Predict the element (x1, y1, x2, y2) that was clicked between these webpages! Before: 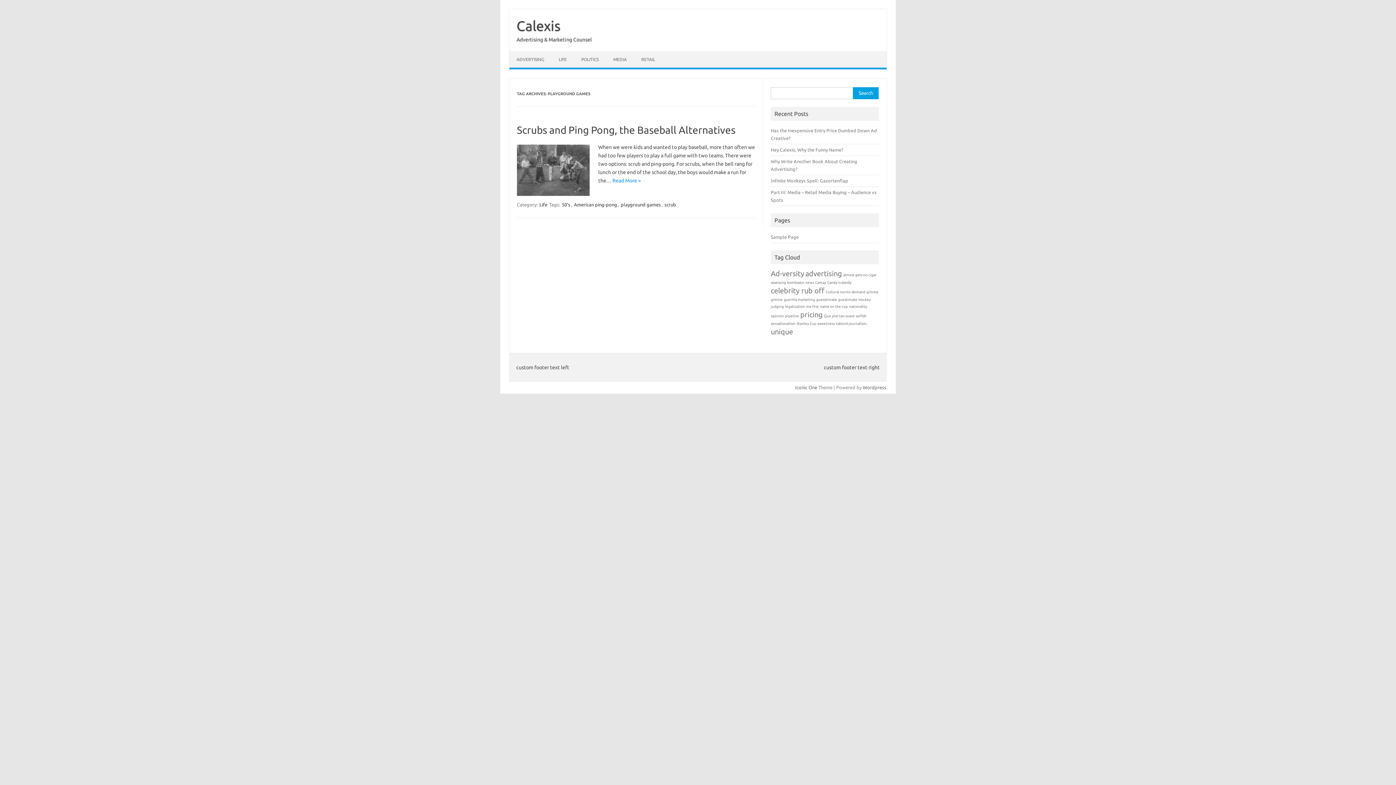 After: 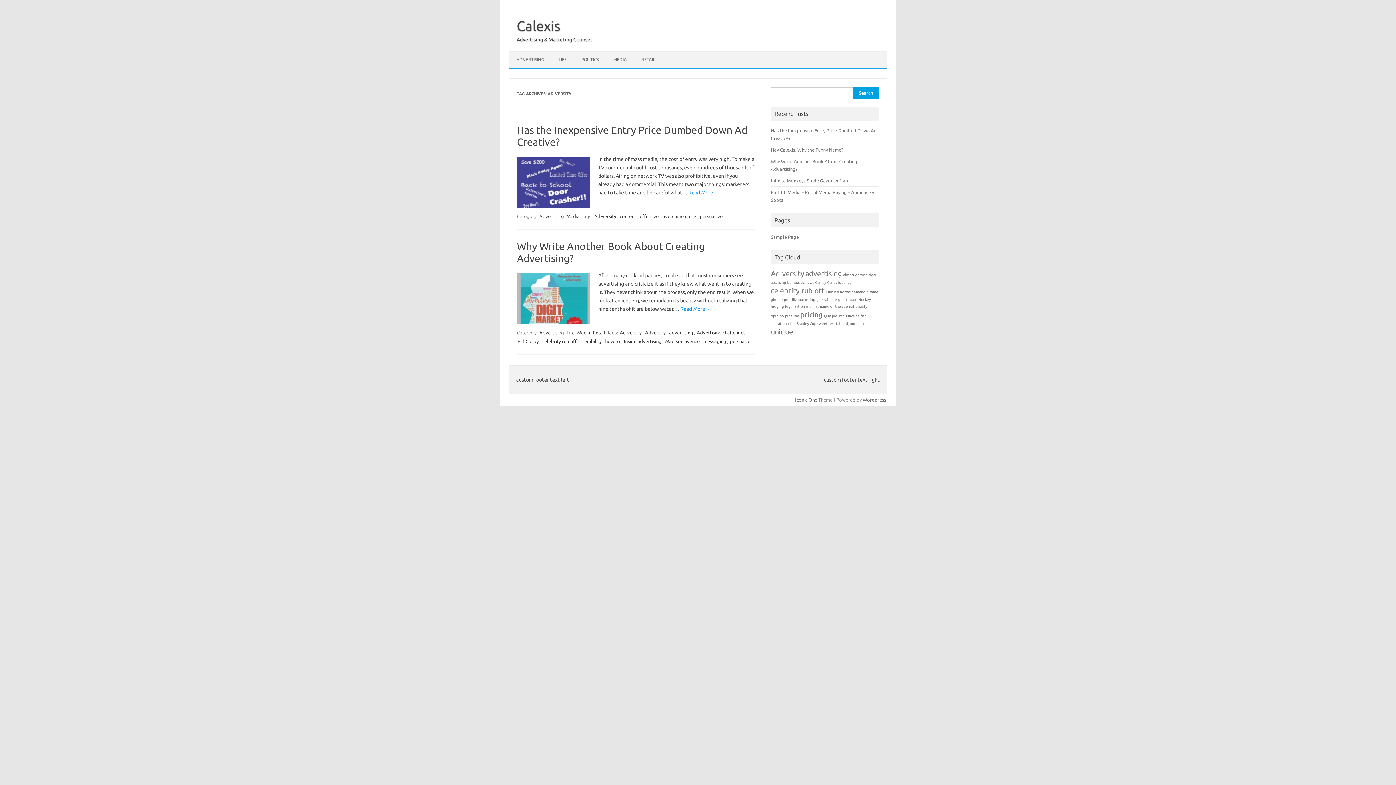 Action: bbox: (771, 269, 804, 277) label: Ad-versity (2 items)